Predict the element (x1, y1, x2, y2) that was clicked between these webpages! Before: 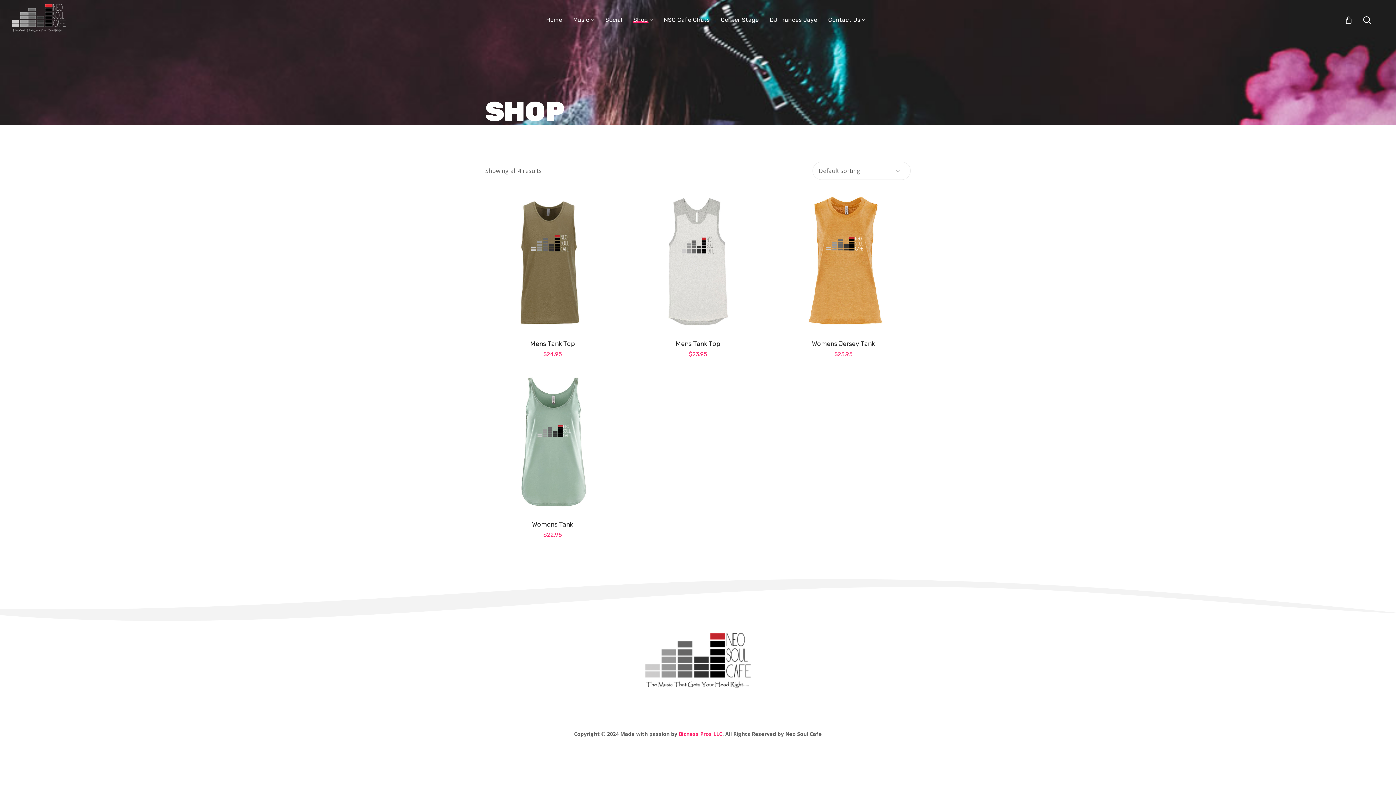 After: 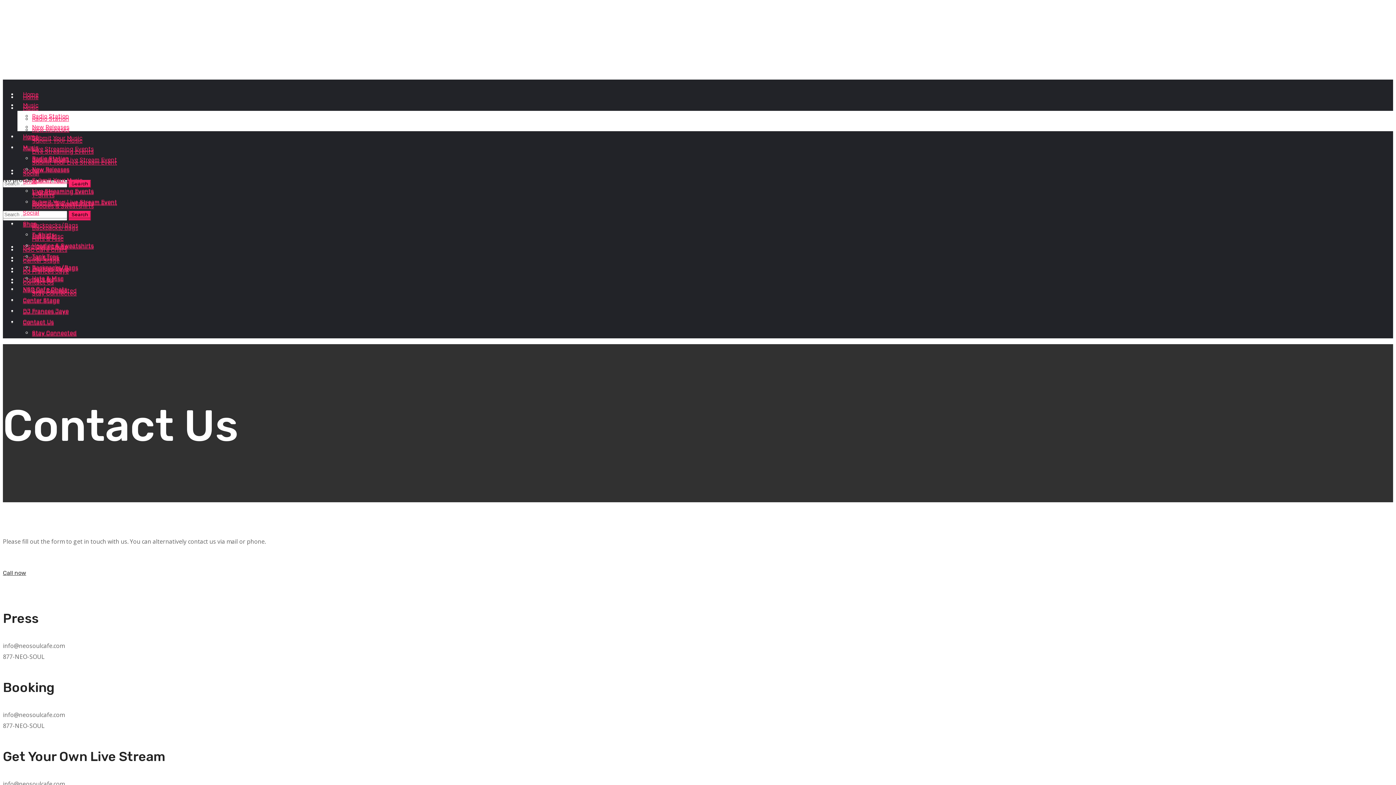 Action: bbox: (822, 0, 871, 40) label: Contact Us